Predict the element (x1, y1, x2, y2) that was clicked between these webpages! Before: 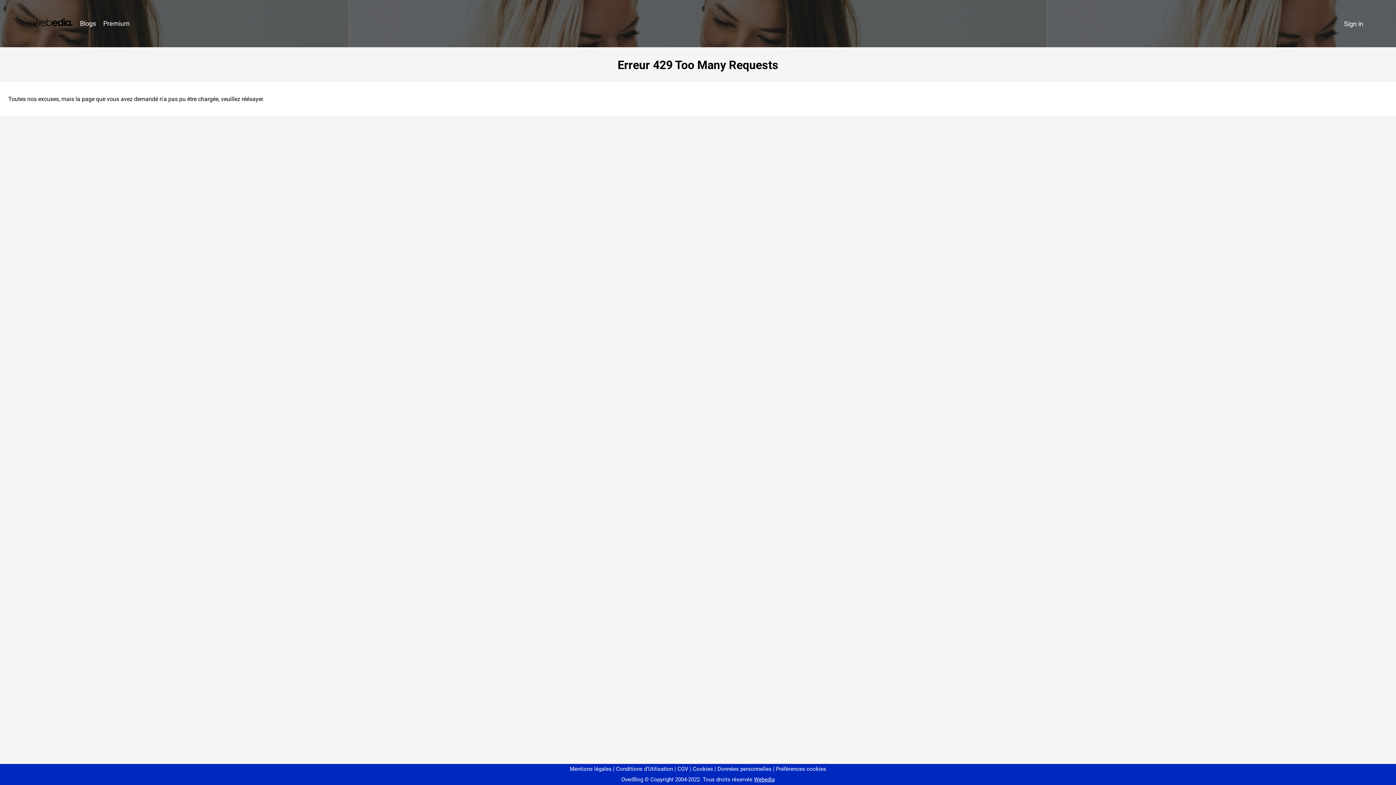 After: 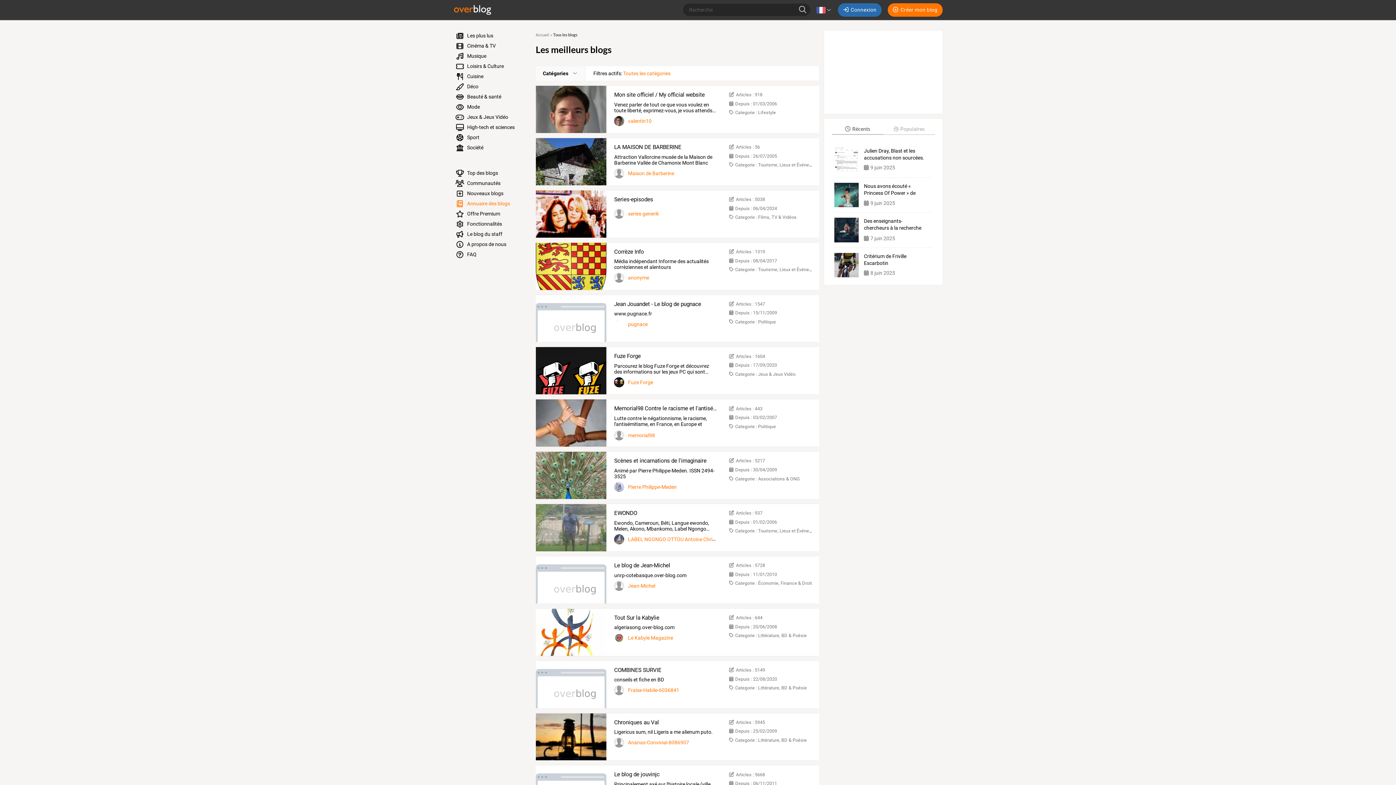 Action: bbox: (76, 16, 99, 31) label: Blogs